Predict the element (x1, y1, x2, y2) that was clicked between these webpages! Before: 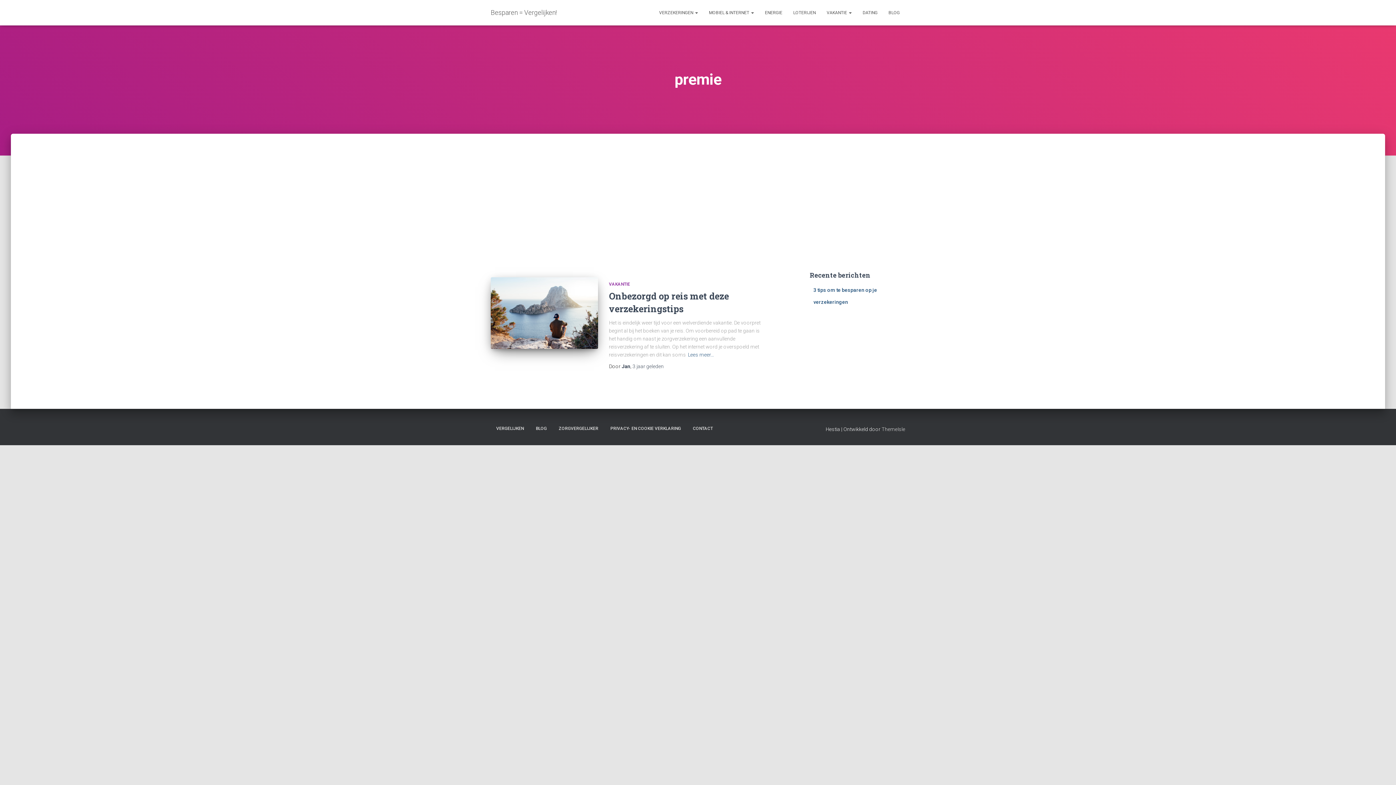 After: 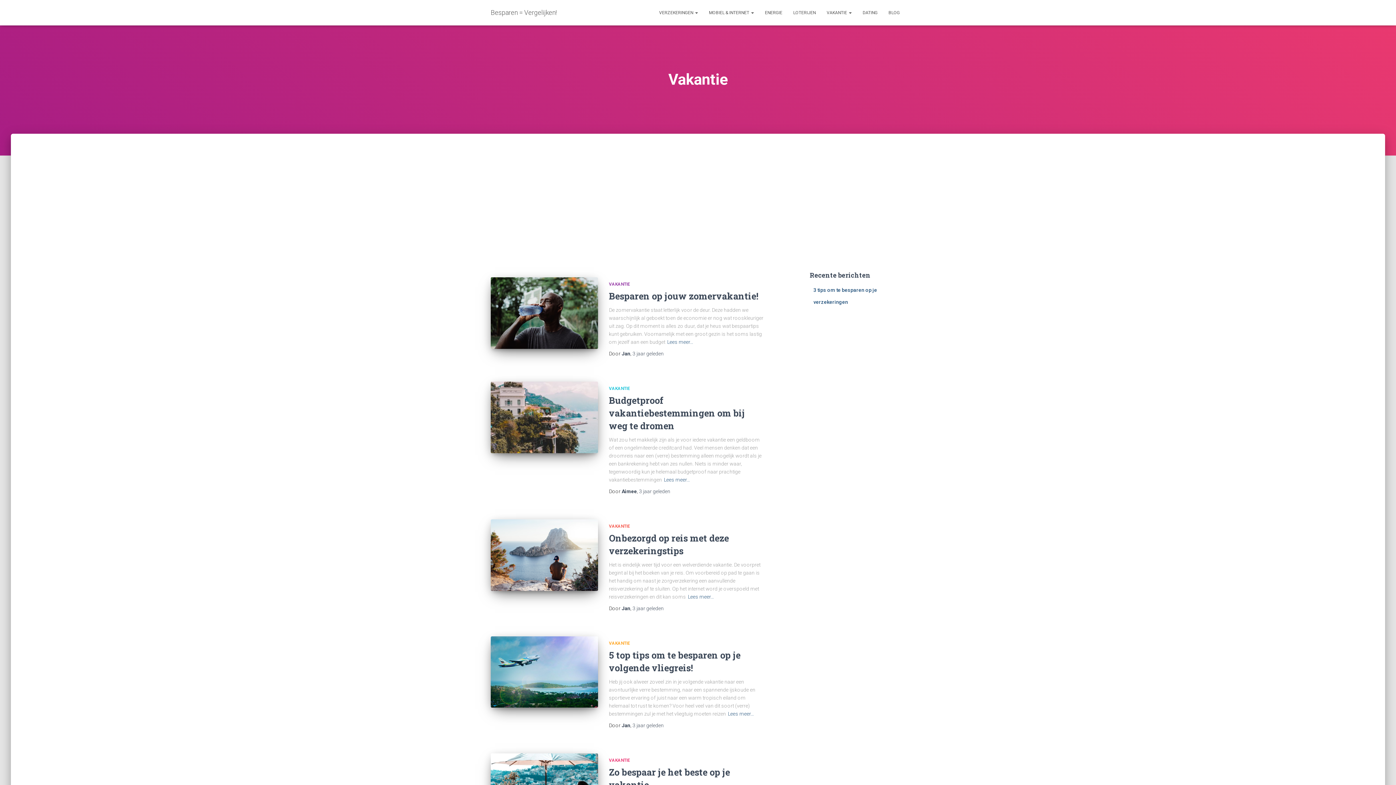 Action: bbox: (609, 281, 630, 286) label: VAKANTIE